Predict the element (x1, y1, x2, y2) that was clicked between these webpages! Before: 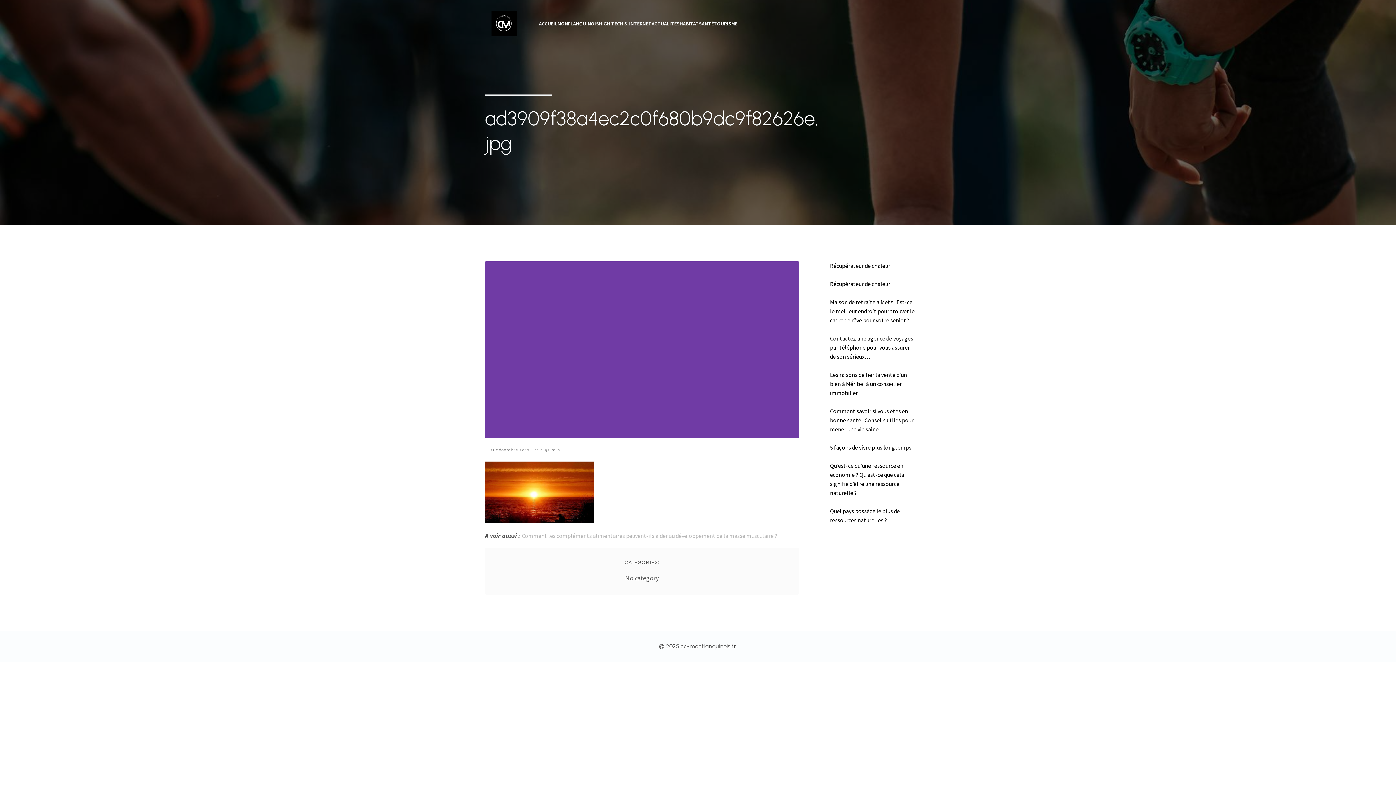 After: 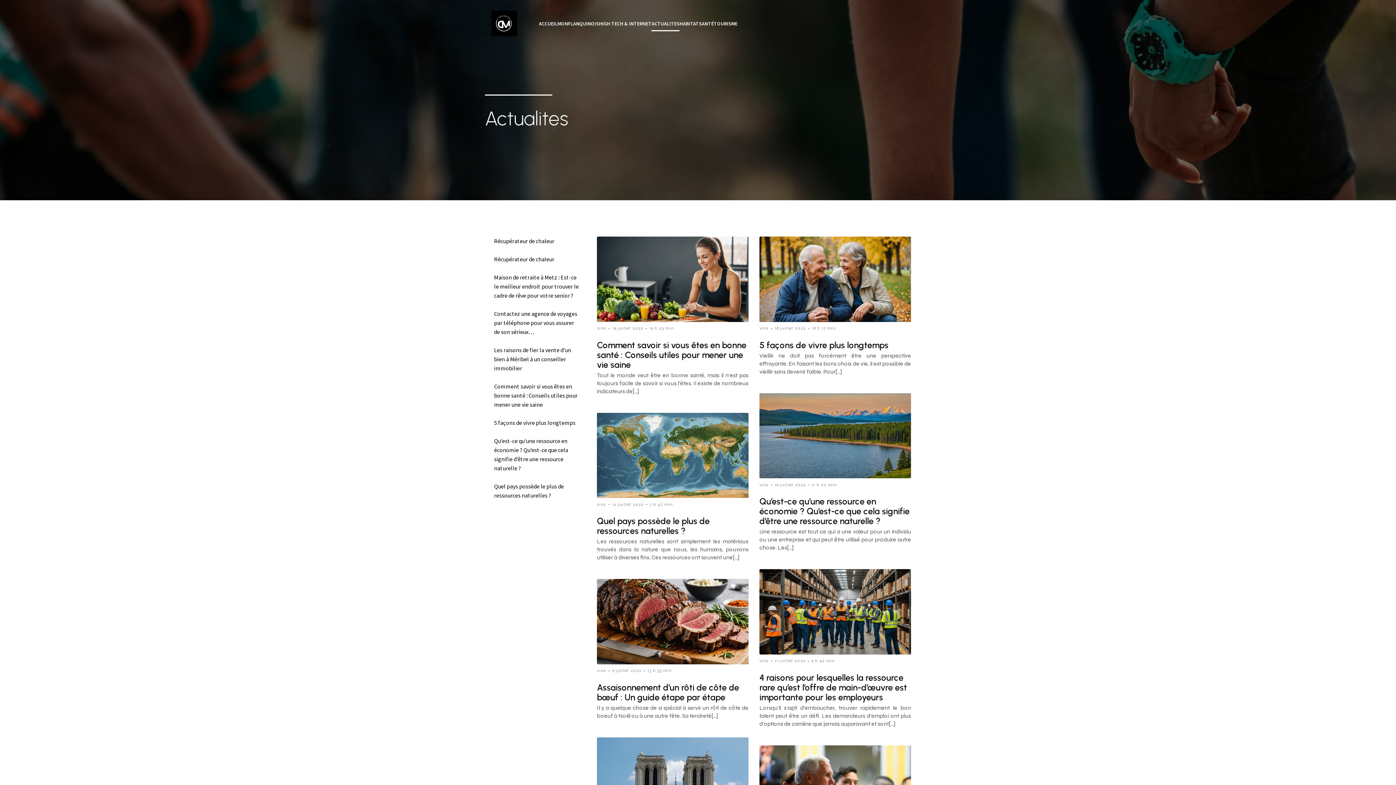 Action: label: ACTUALITES bbox: (651, 16, 679, 31)